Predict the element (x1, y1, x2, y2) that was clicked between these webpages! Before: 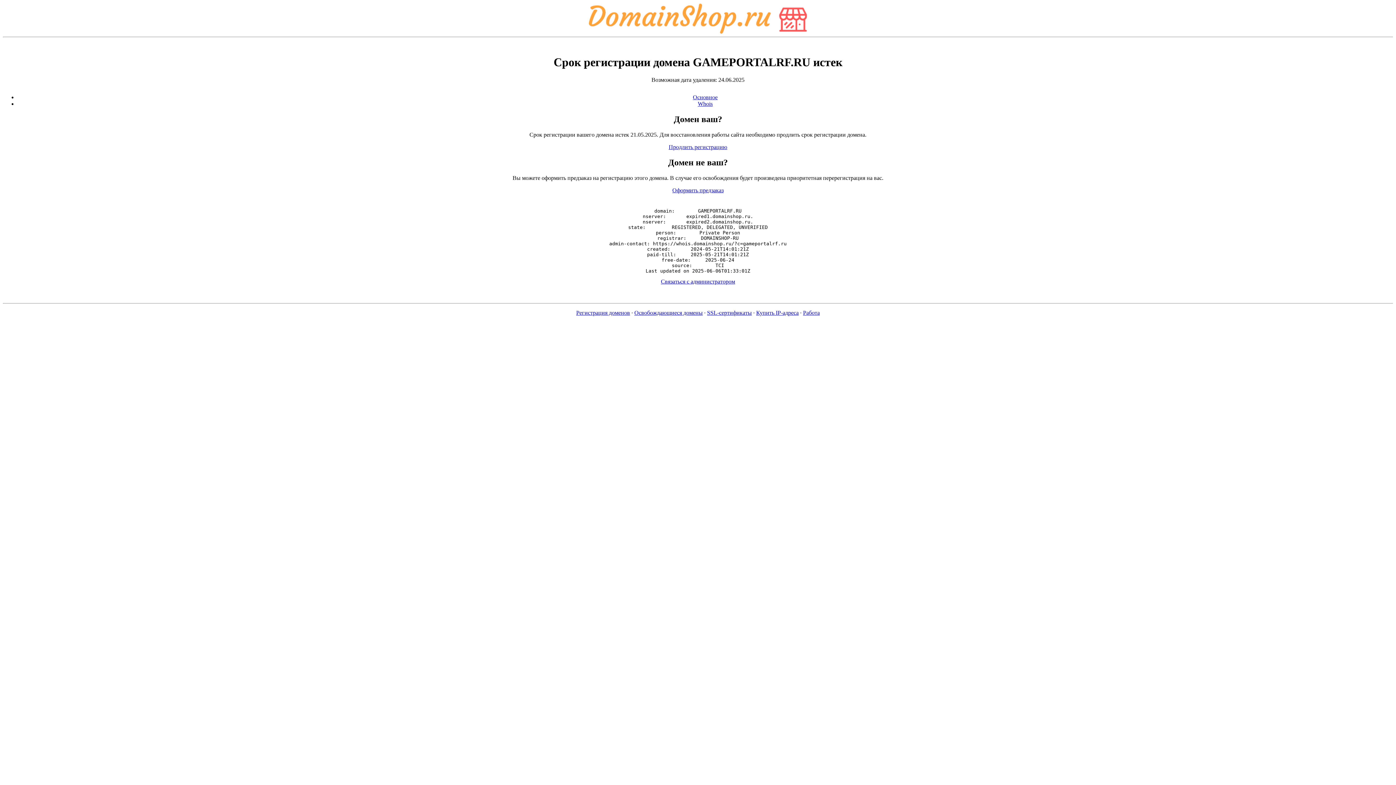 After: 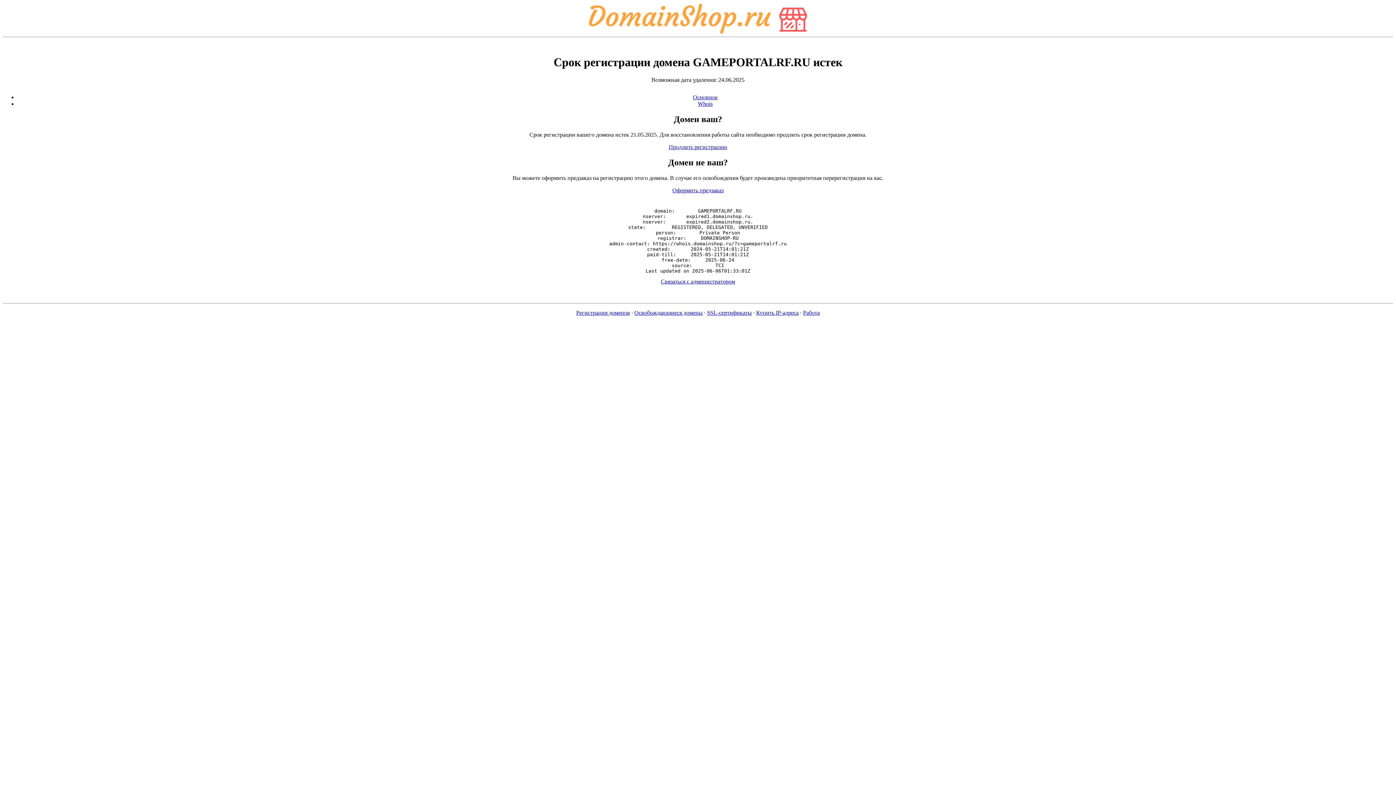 Action: label: Whois bbox: (698, 100, 712, 107)